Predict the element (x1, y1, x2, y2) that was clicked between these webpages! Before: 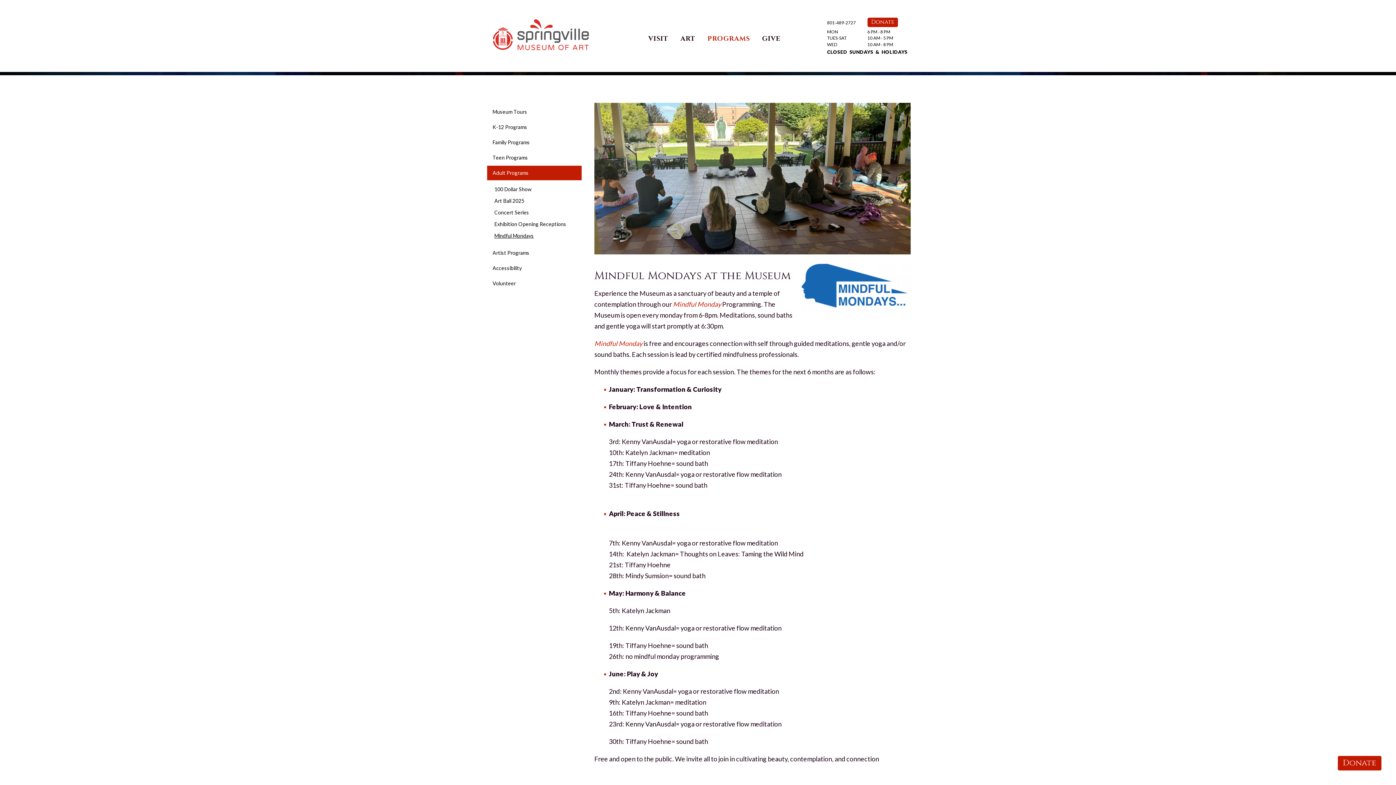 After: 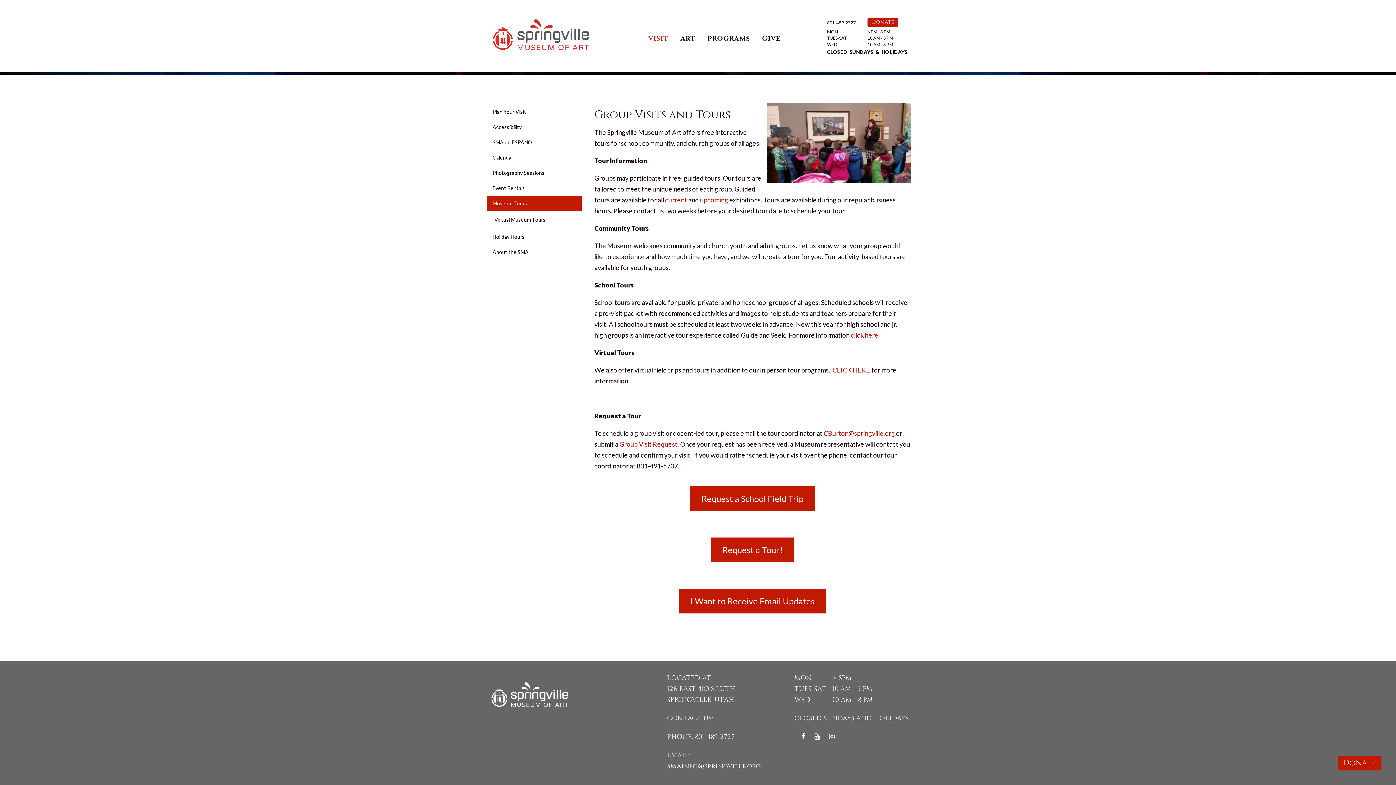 Action: bbox: (487, 104, 581, 119) label: Museum Tours